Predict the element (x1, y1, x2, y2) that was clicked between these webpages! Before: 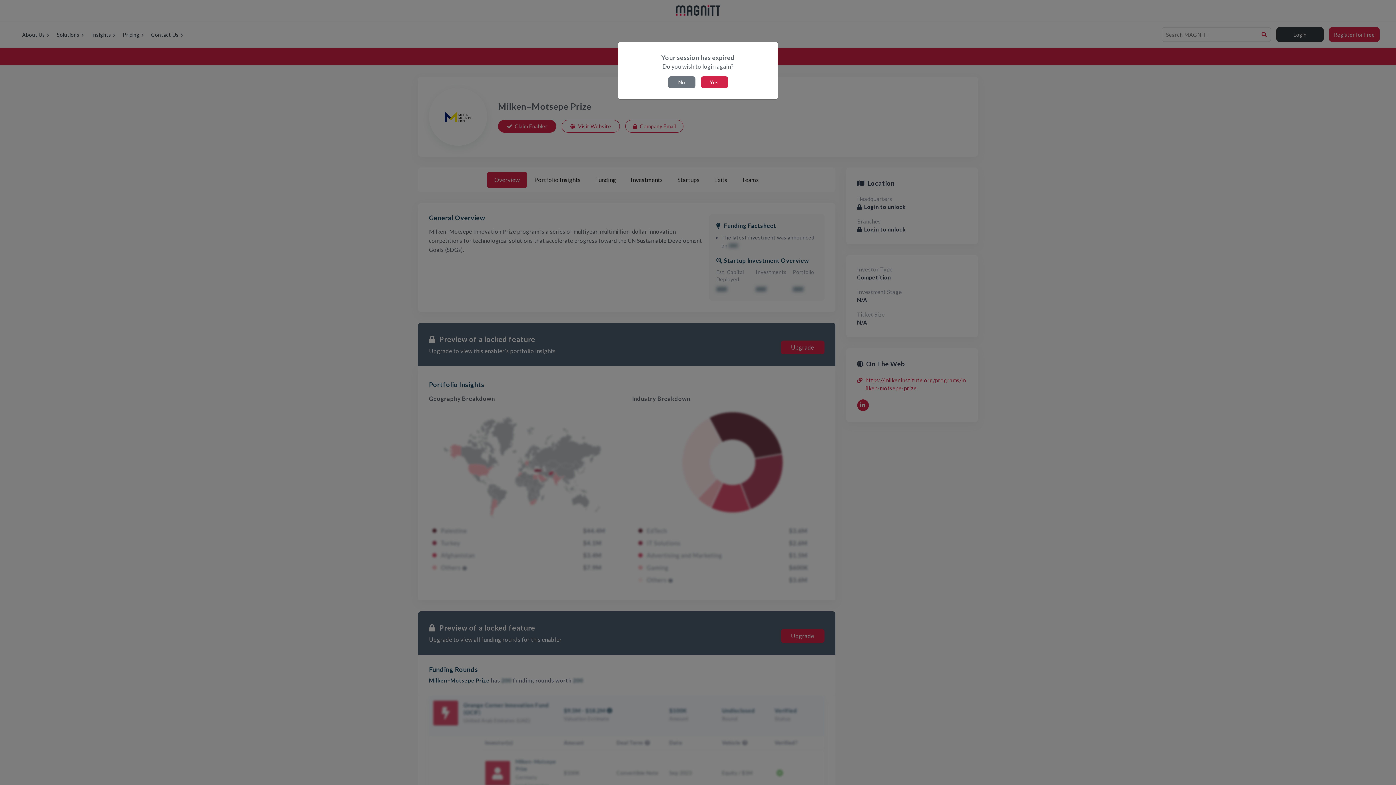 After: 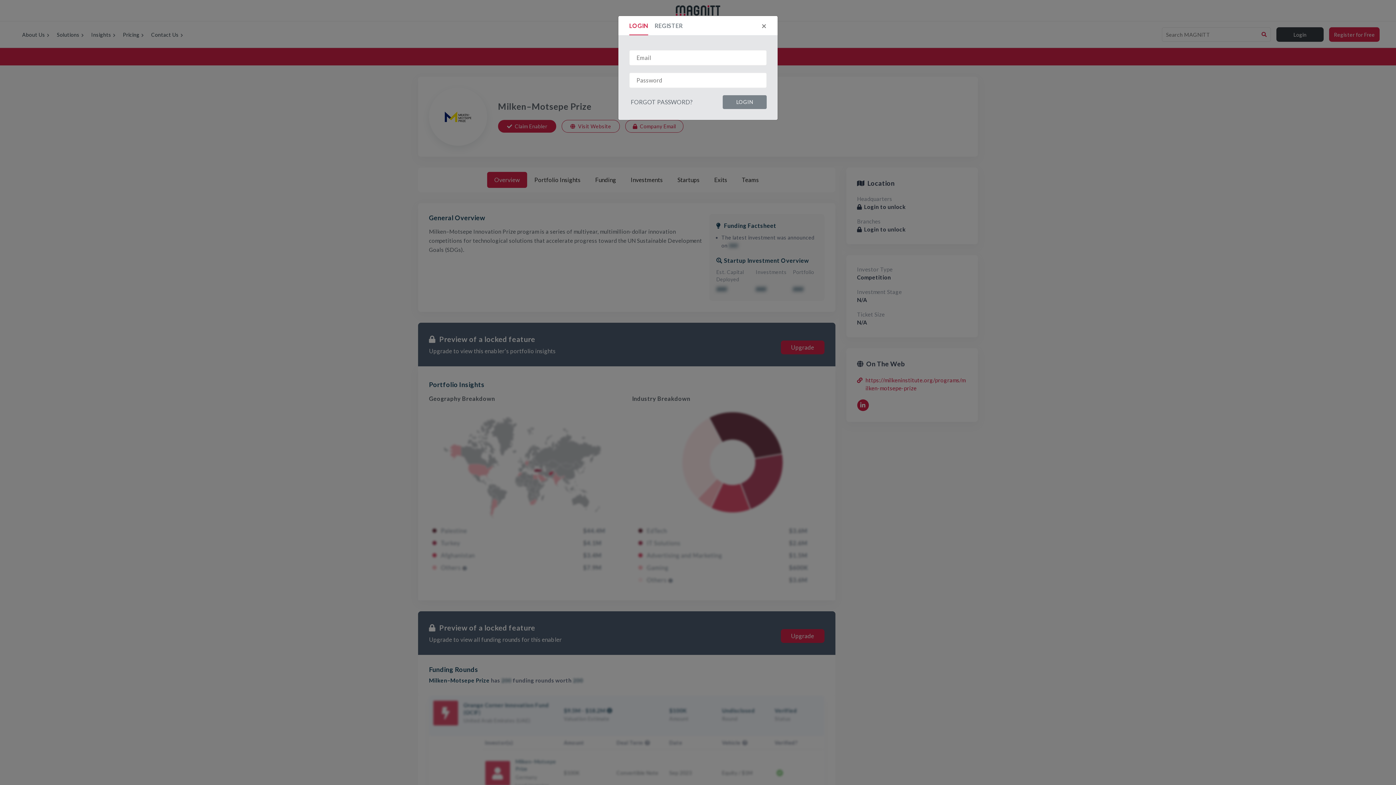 Action: bbox: (700, 76, 728, 88) label: Yes